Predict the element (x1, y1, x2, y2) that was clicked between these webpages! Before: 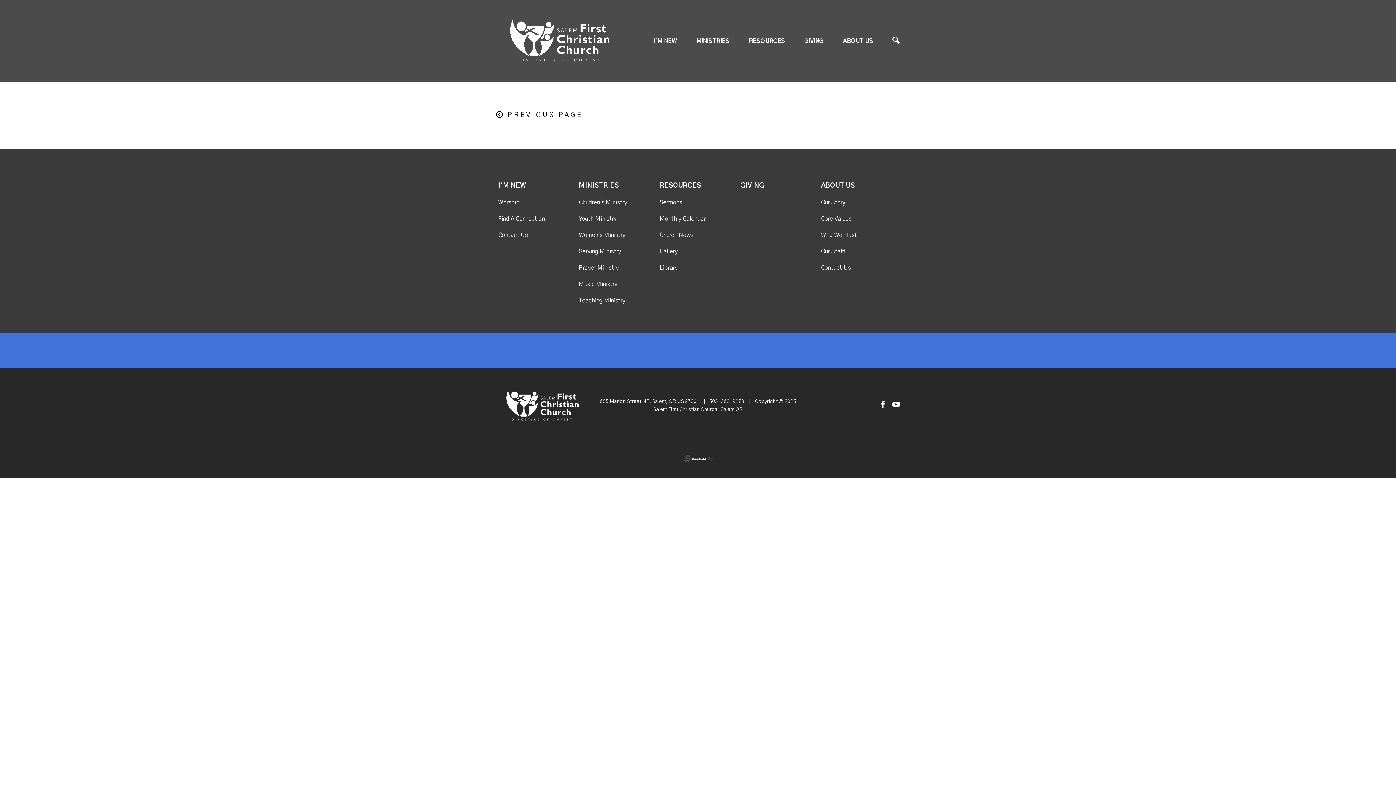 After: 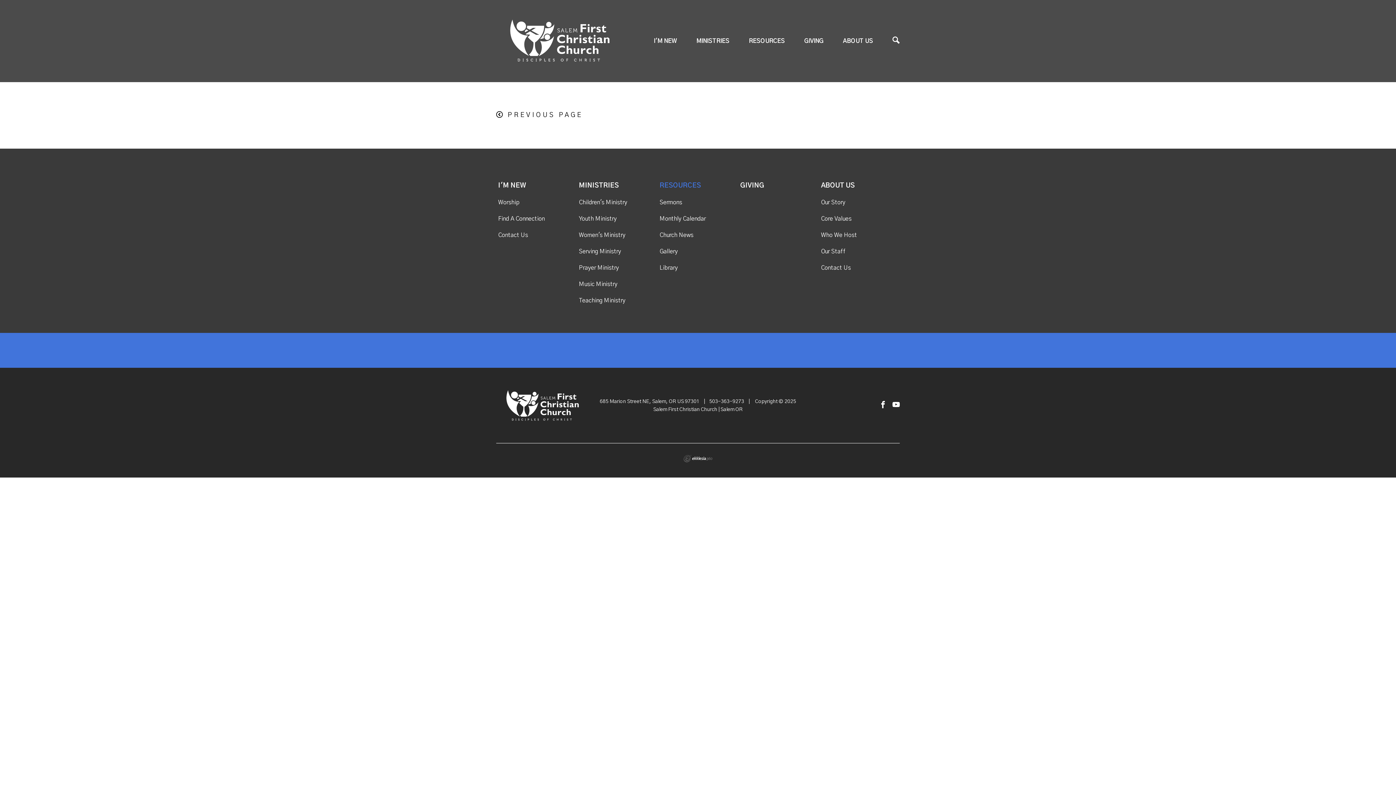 Action: bbox: (659, 182, 701, 189) label: RESOURCES